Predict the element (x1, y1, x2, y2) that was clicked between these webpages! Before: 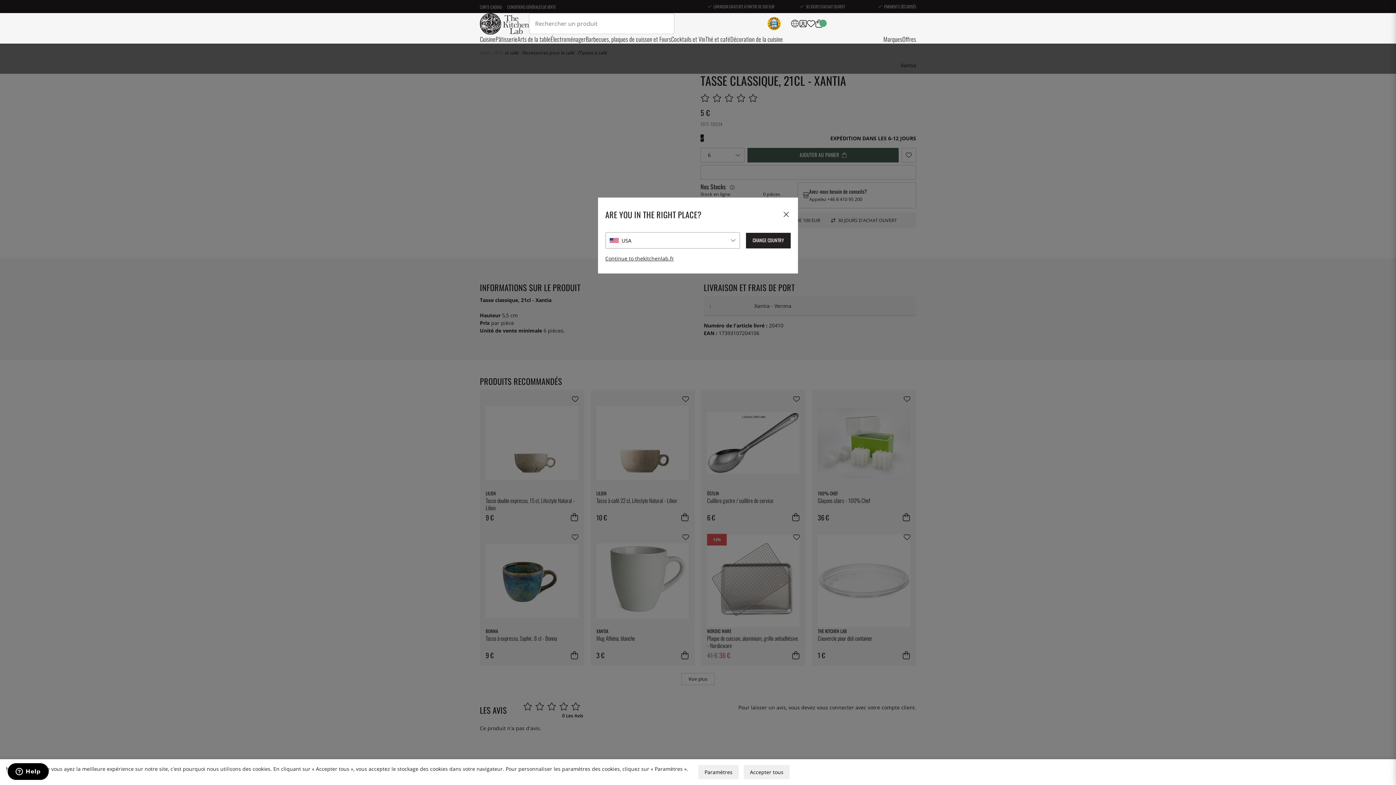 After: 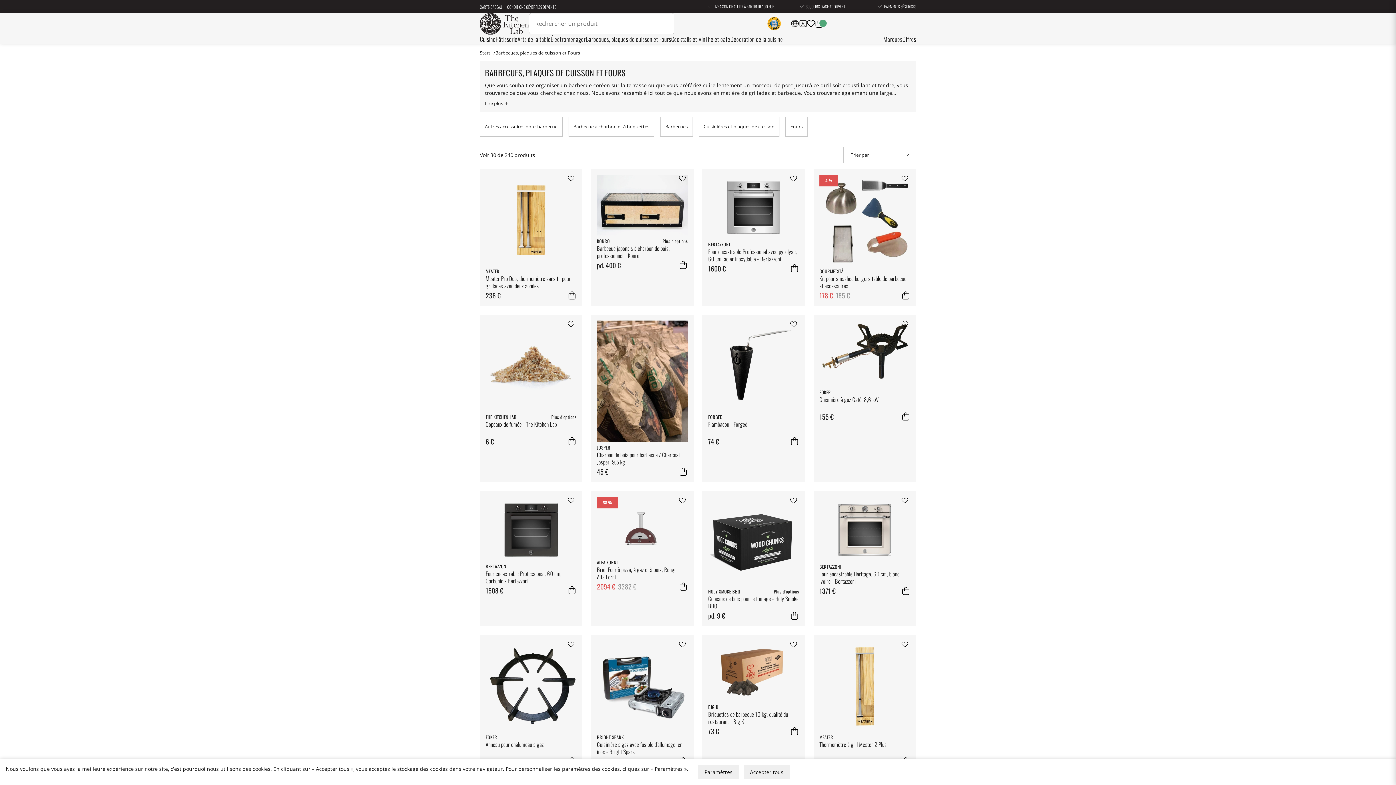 Action: label: Barbecues, plaques de cuisson et Fours bbox: (585, 34, 671, 43)